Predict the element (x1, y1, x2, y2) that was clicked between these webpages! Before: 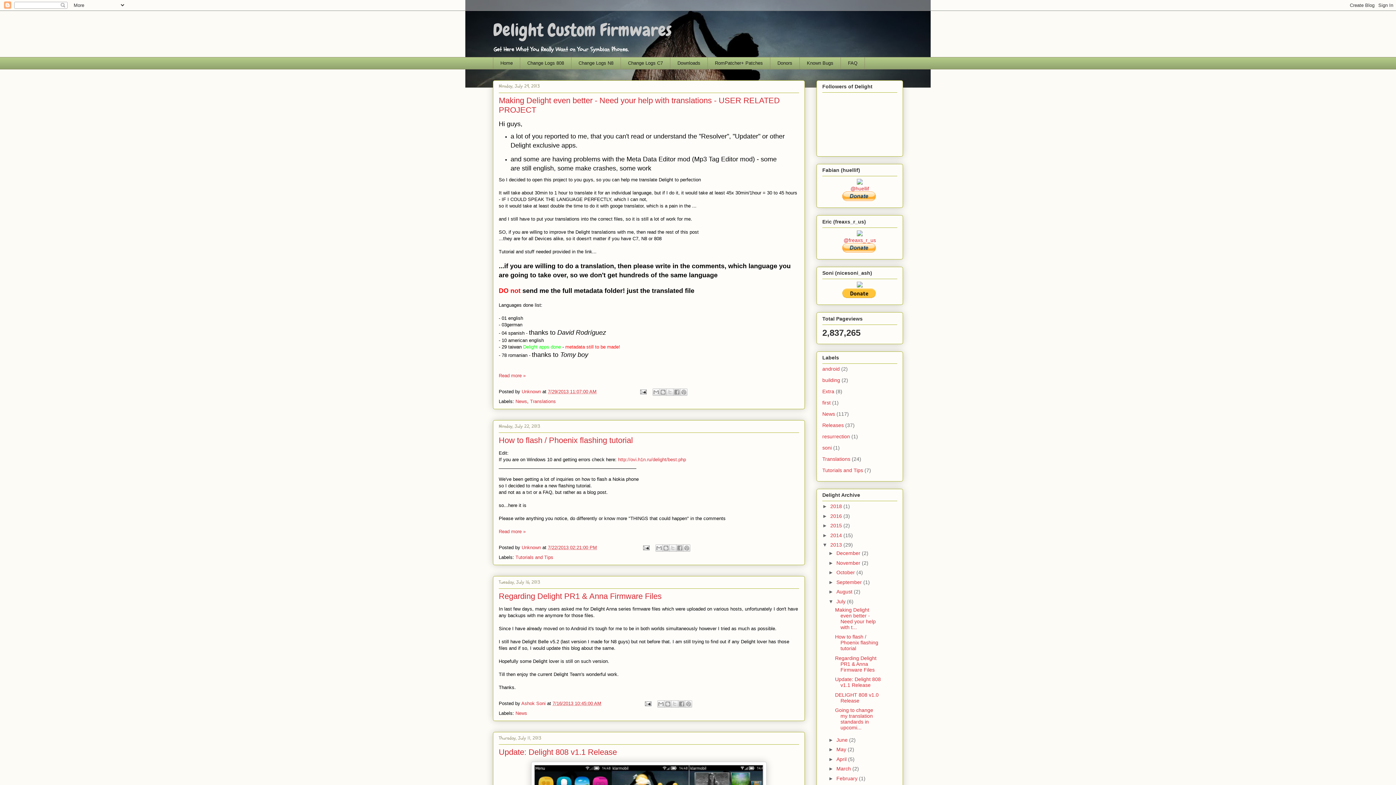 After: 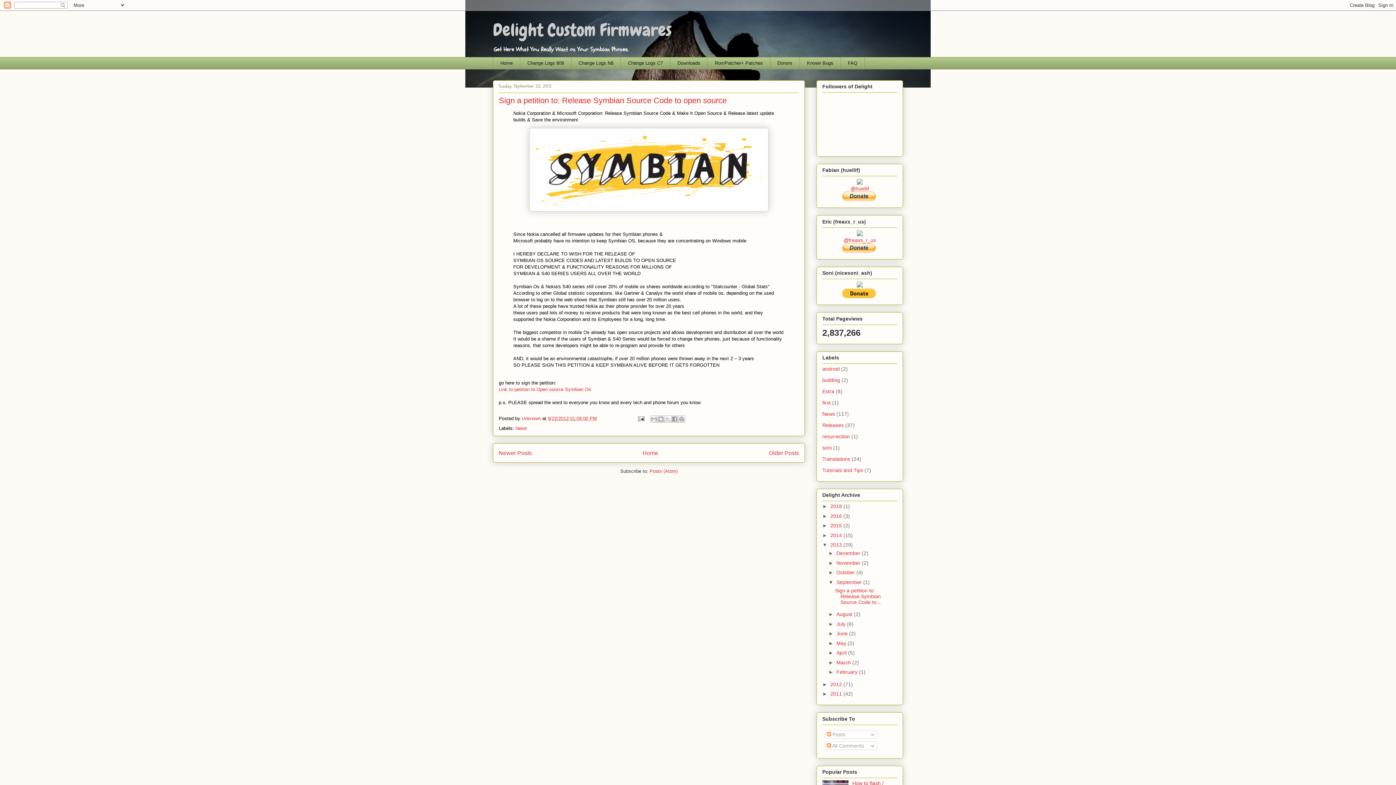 Action: label: September  bbox: (836, 579, 863, 585)